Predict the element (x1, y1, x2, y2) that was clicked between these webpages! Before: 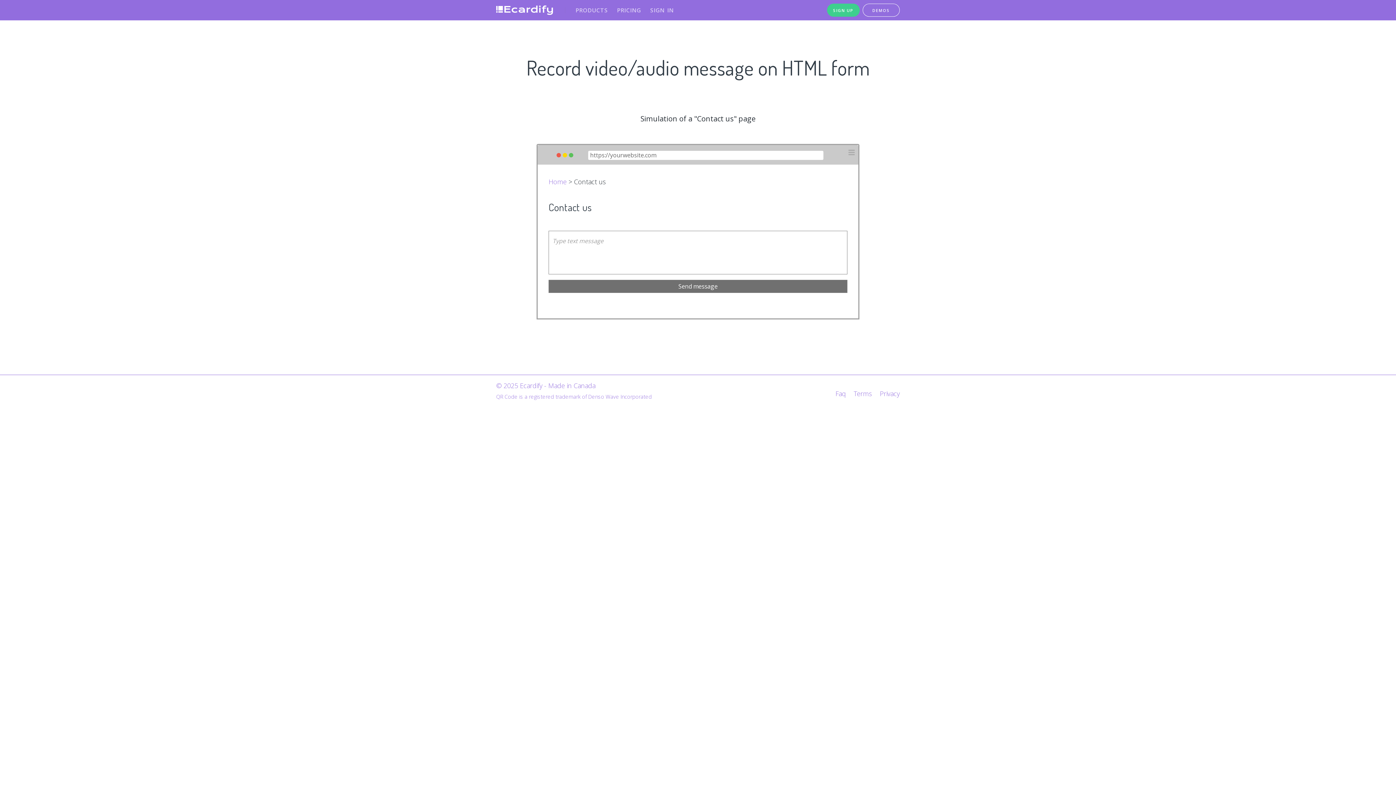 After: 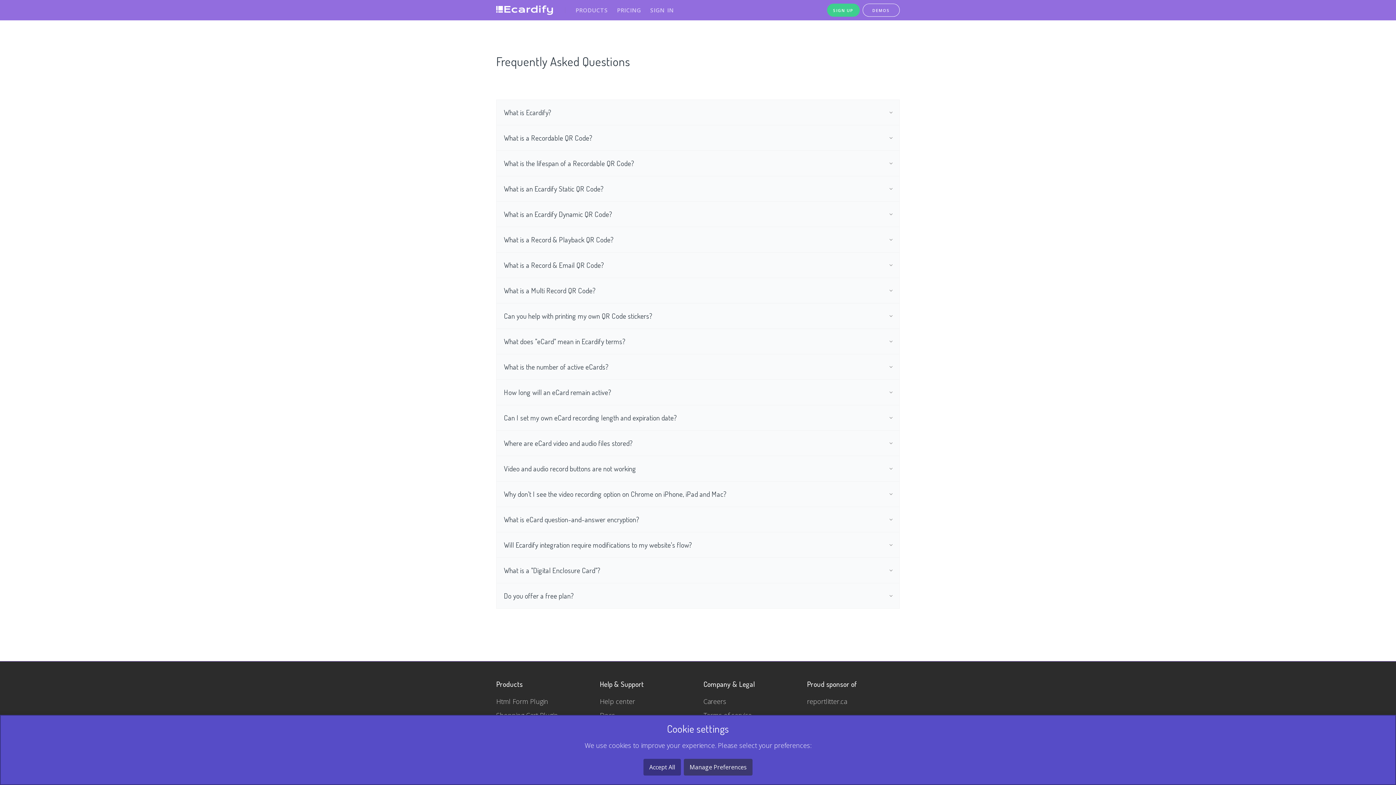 Action: bbox: (835, 389, 846, 398) label: Faq